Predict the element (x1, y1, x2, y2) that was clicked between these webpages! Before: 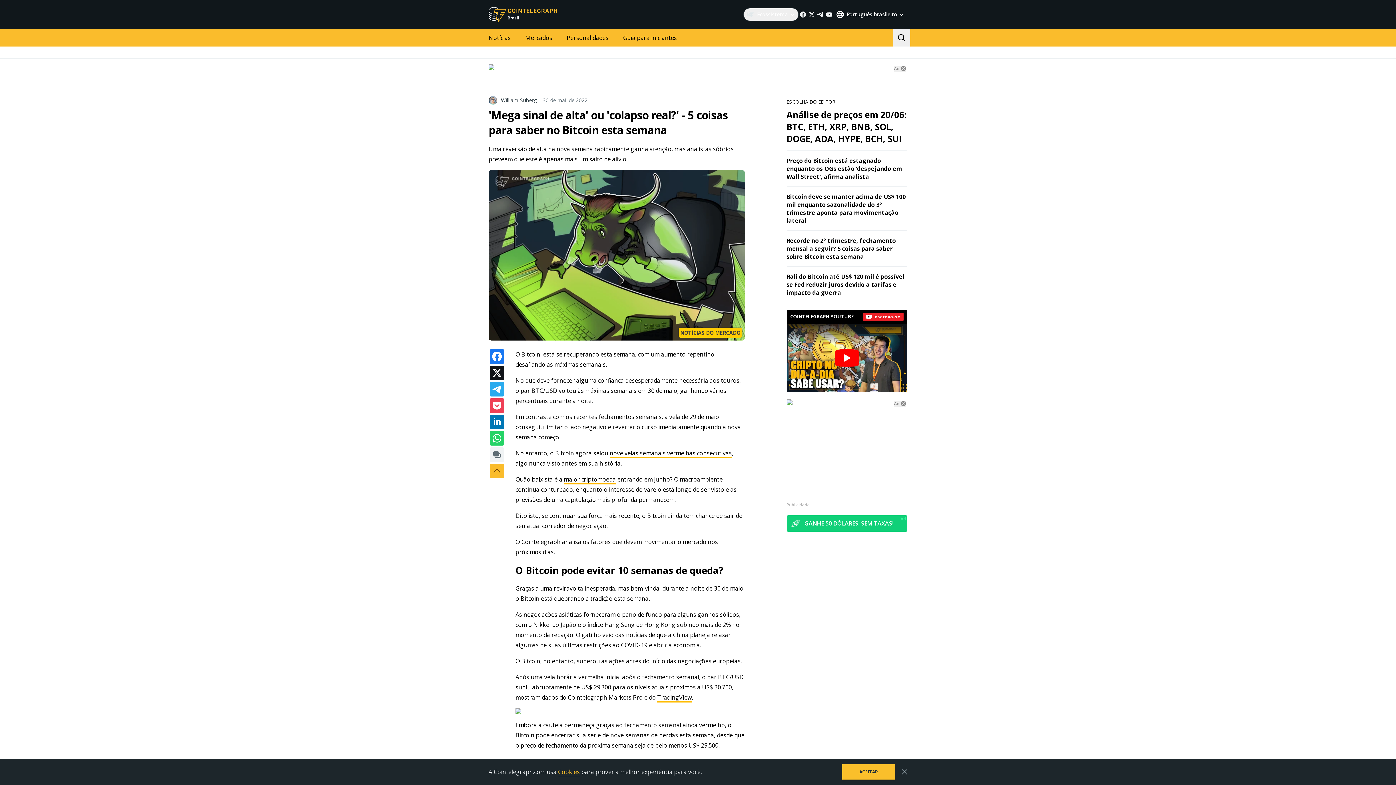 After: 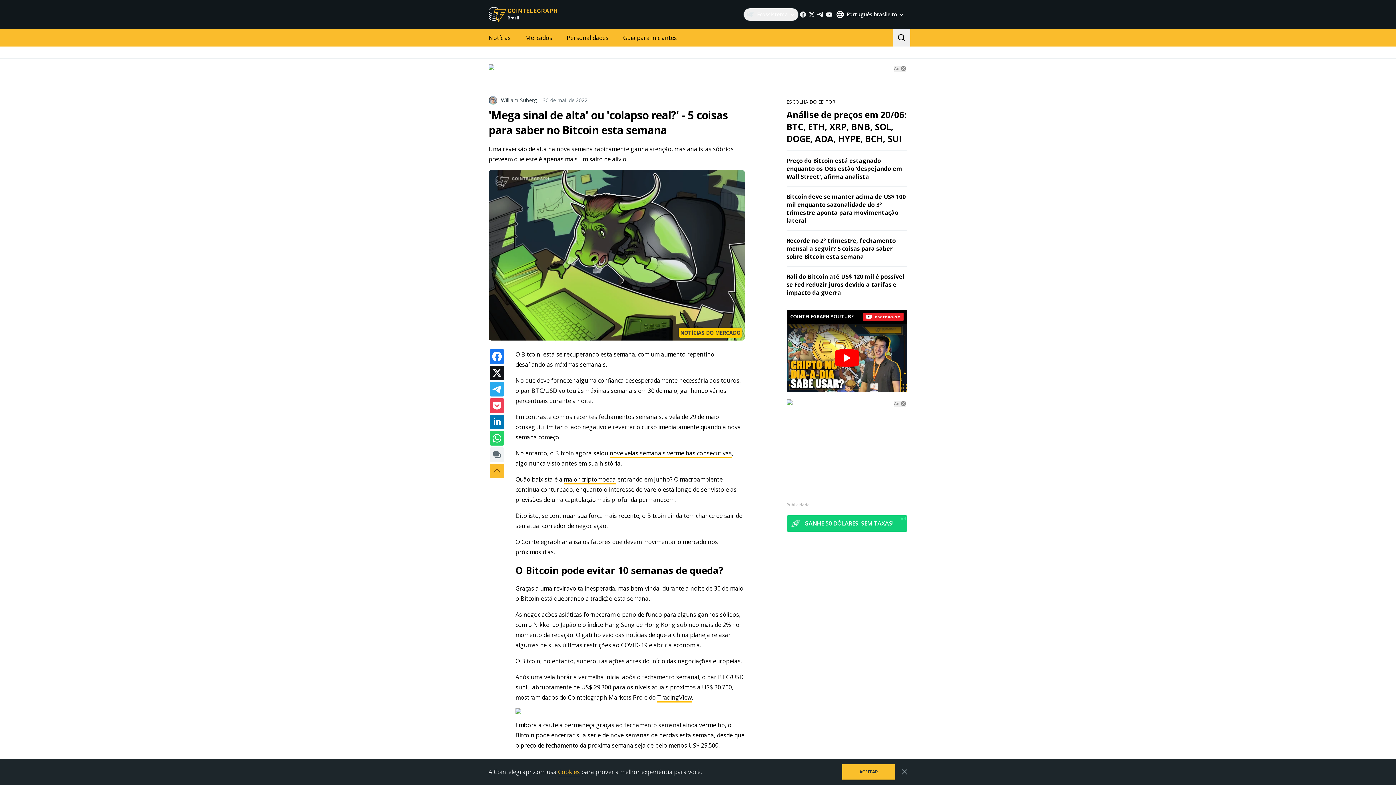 Action: bbox: (786, 399, 907, 405)